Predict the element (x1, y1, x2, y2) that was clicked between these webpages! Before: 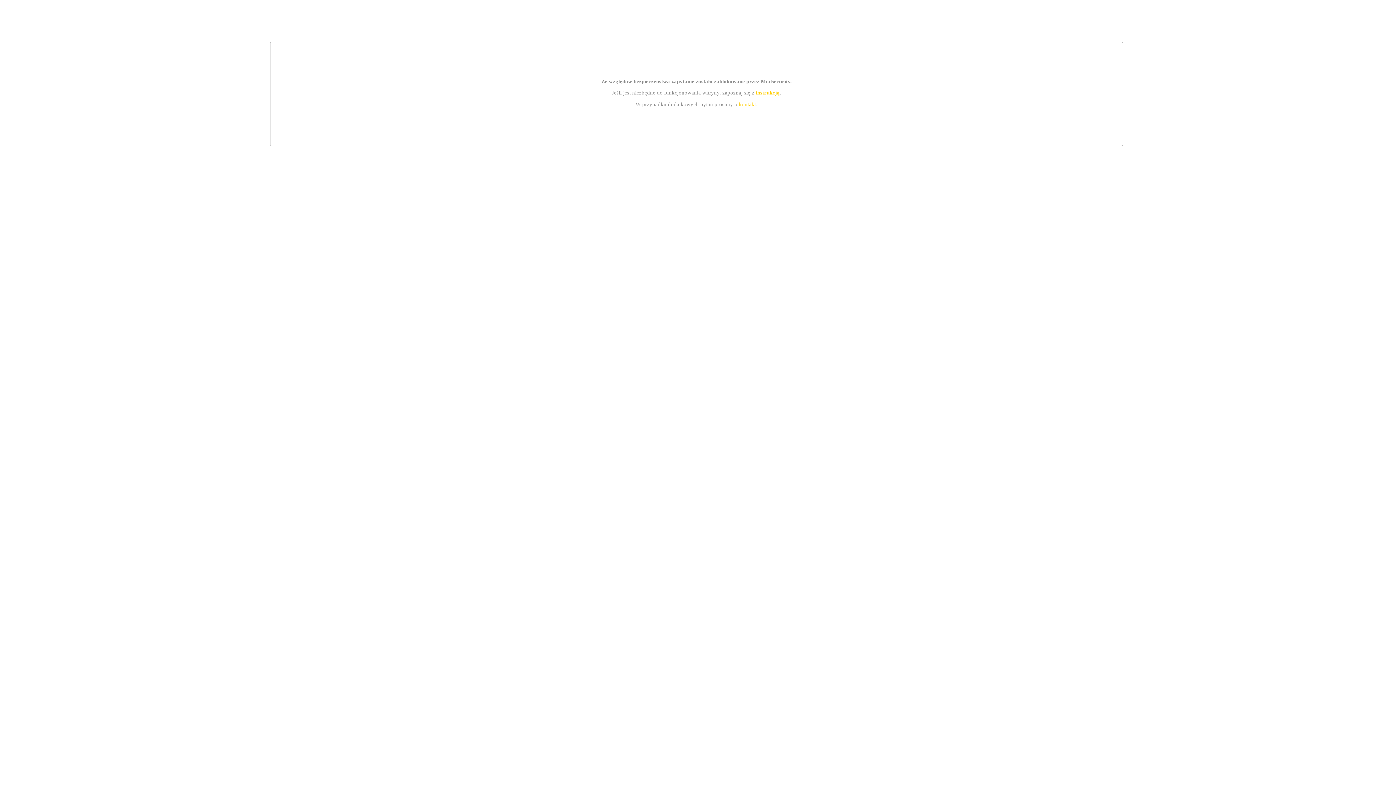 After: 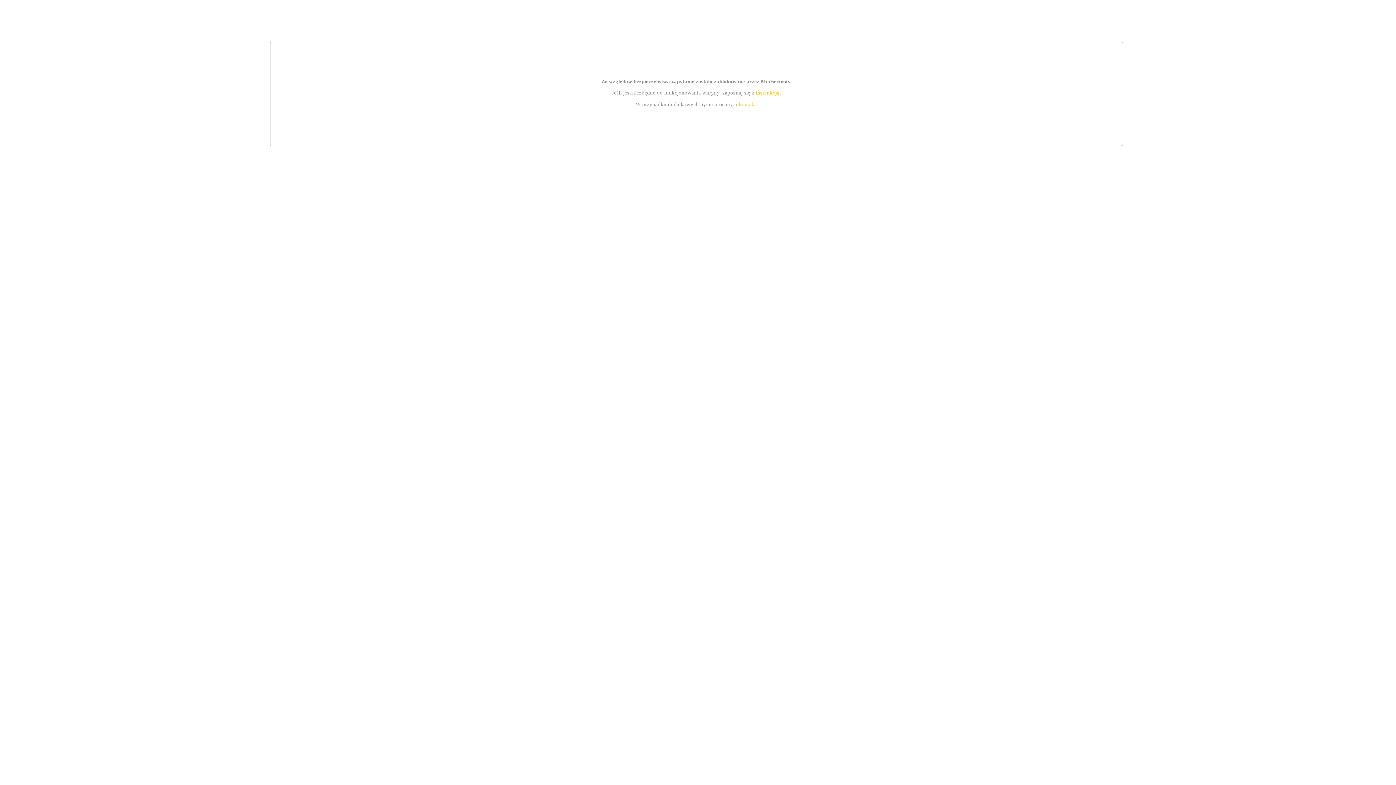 Action: label: instrukcją bbox: (755, 89, 779, 95)